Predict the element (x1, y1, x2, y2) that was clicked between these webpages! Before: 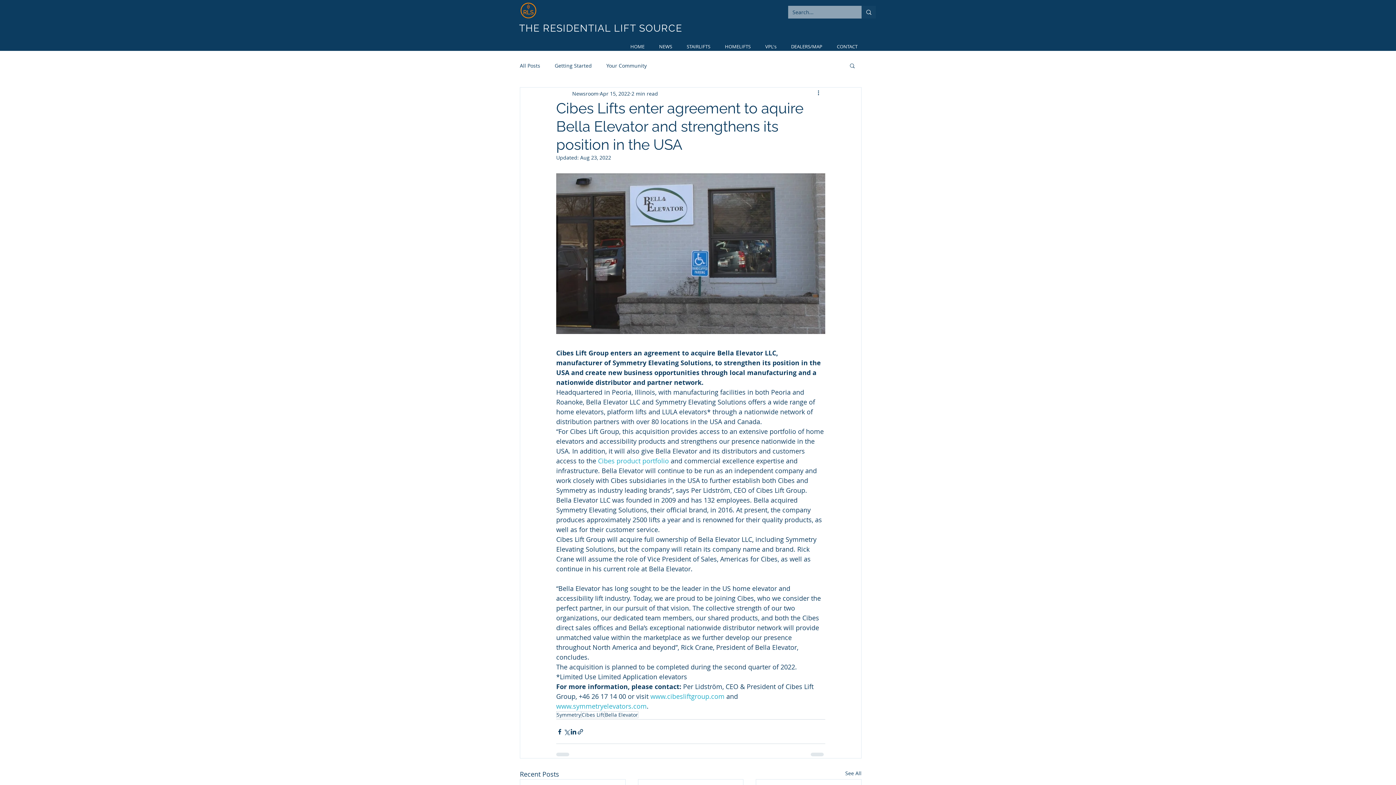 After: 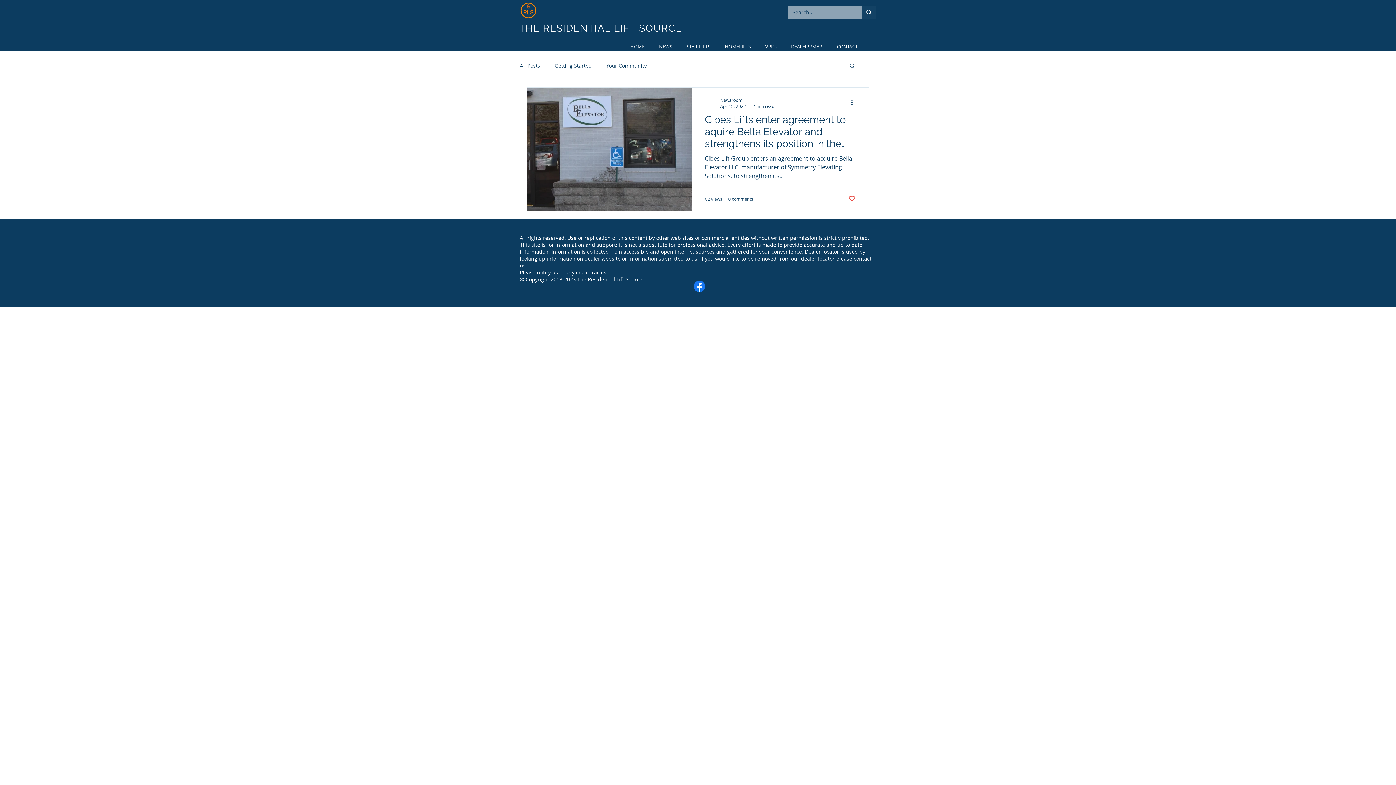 Action: label: Bella Elevator bbox: (604, 711, 638, 718)